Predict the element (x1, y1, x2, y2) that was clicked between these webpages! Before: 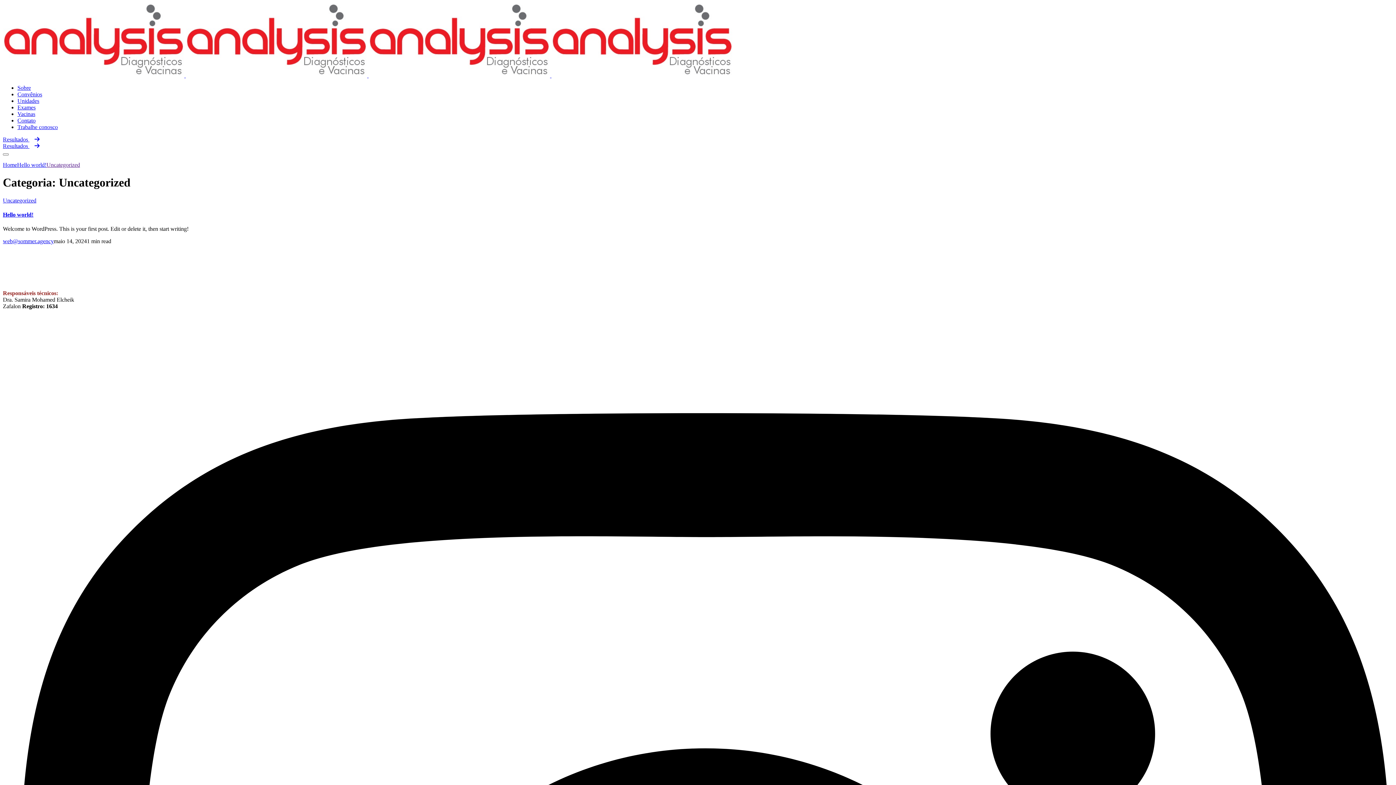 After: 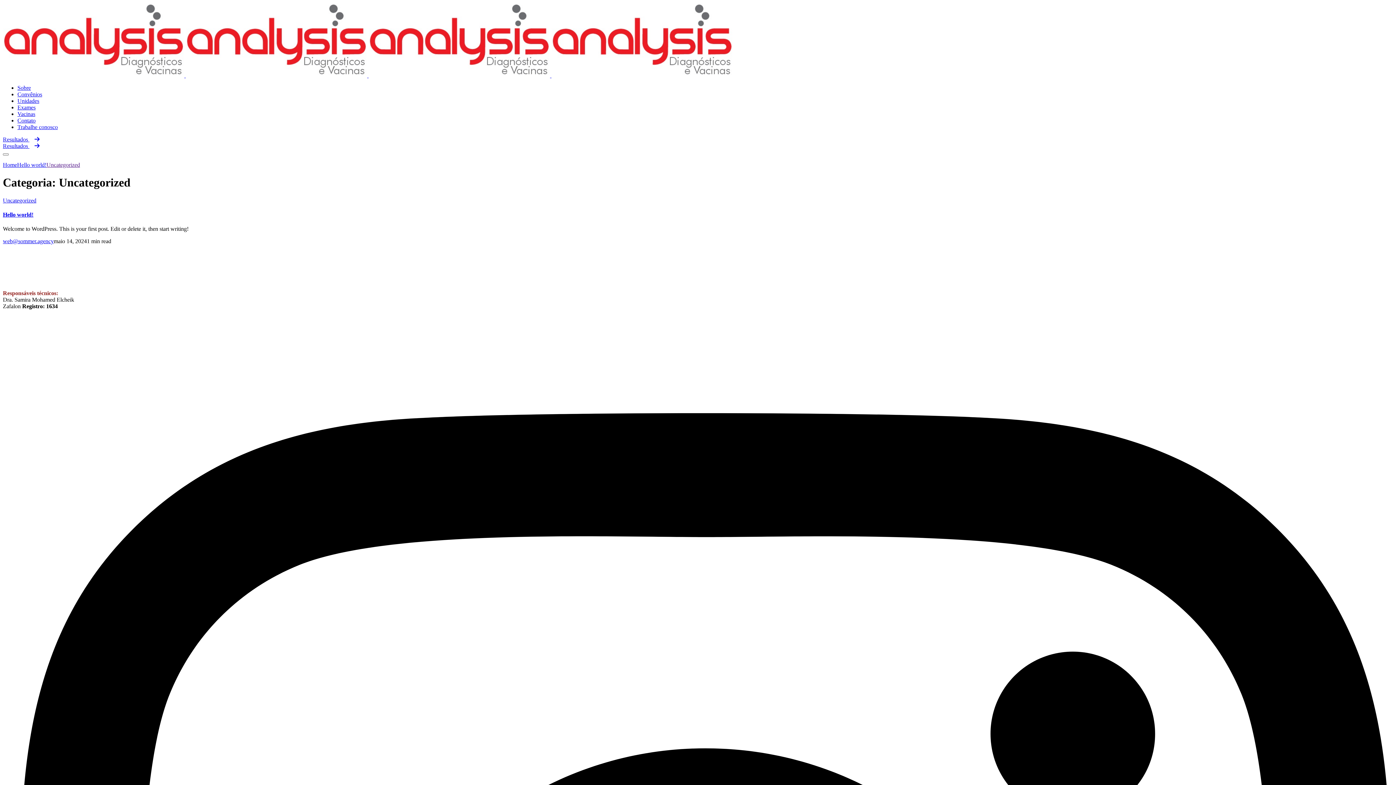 Action: bbox: (2, 136, 39, 142) label: Resultados 